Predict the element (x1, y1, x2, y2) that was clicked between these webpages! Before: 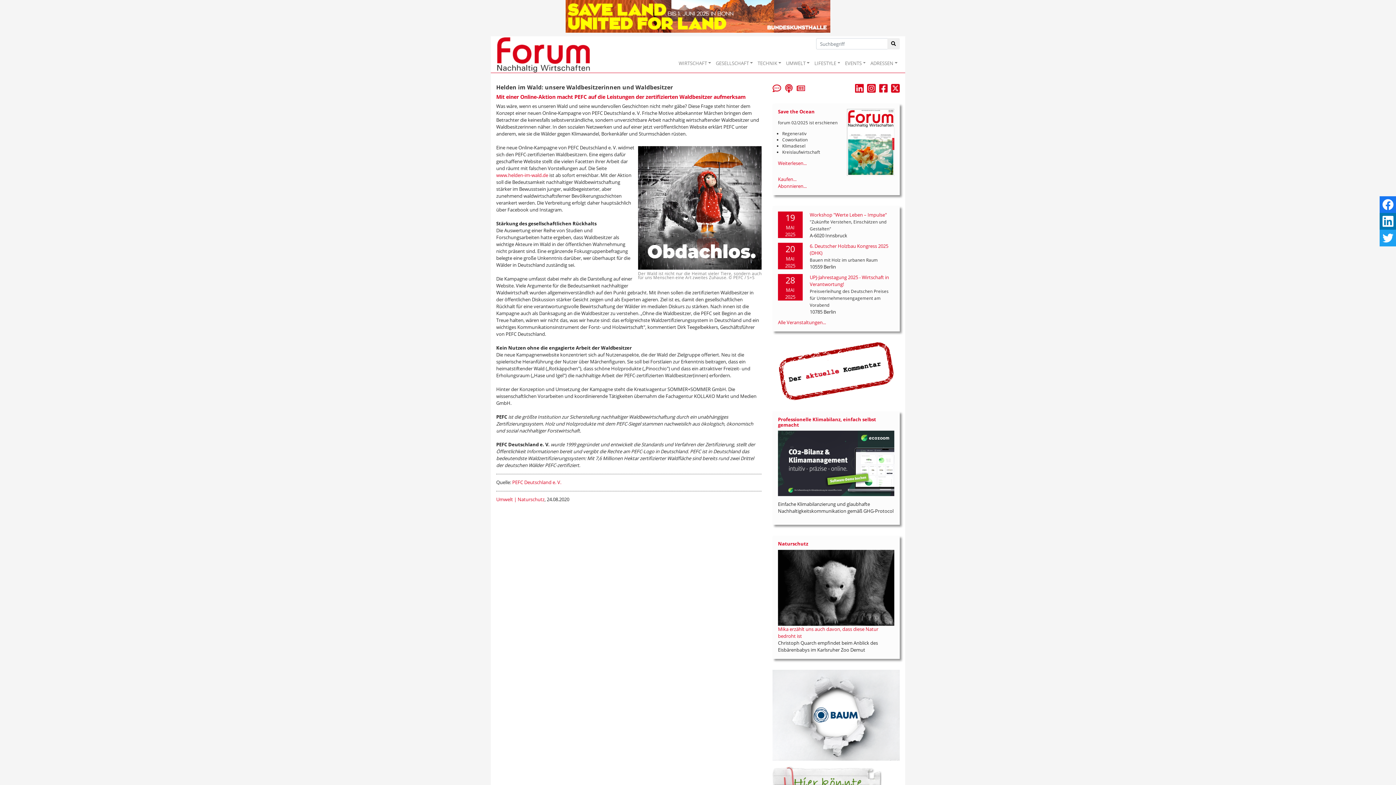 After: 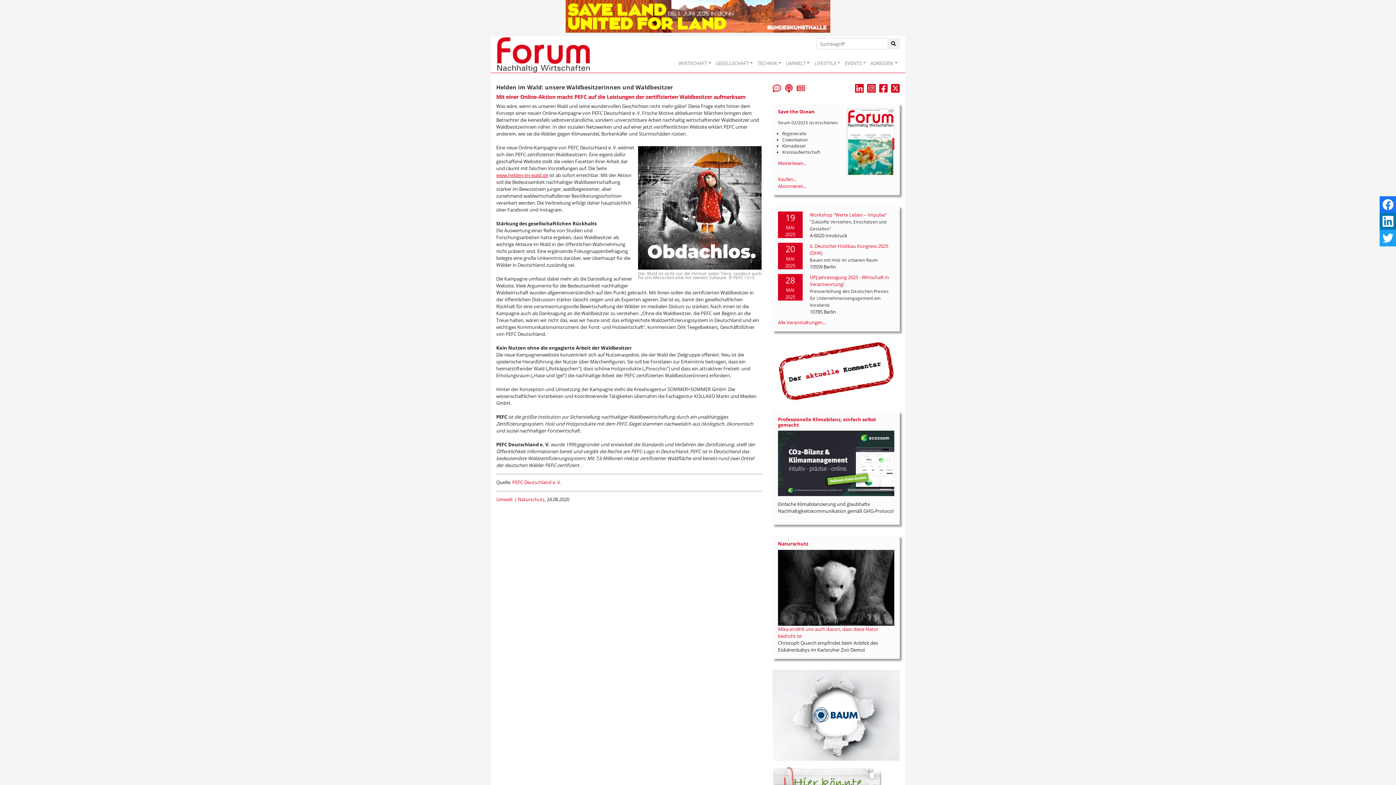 Action: bbox: (496, 172, 548, 178) label: www.helden-im-wald.de